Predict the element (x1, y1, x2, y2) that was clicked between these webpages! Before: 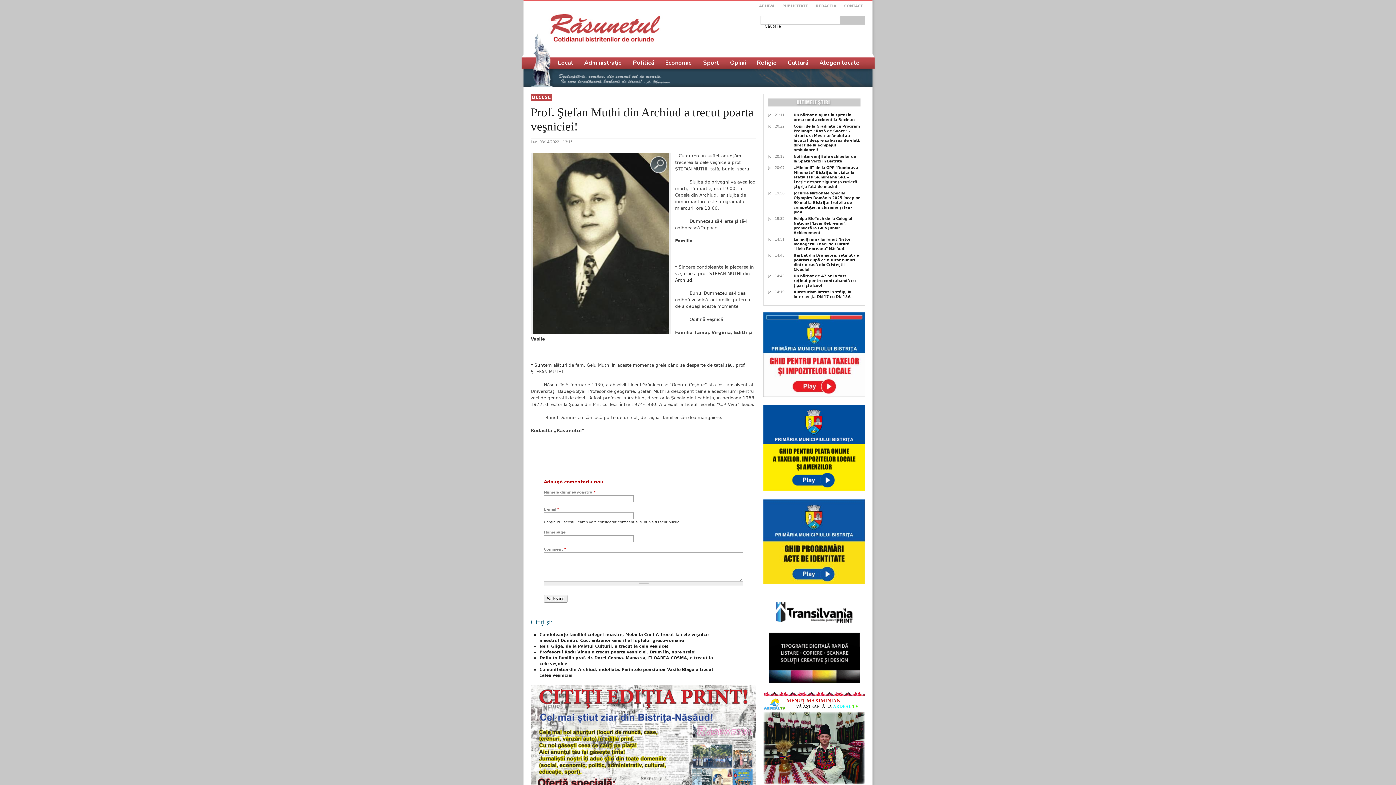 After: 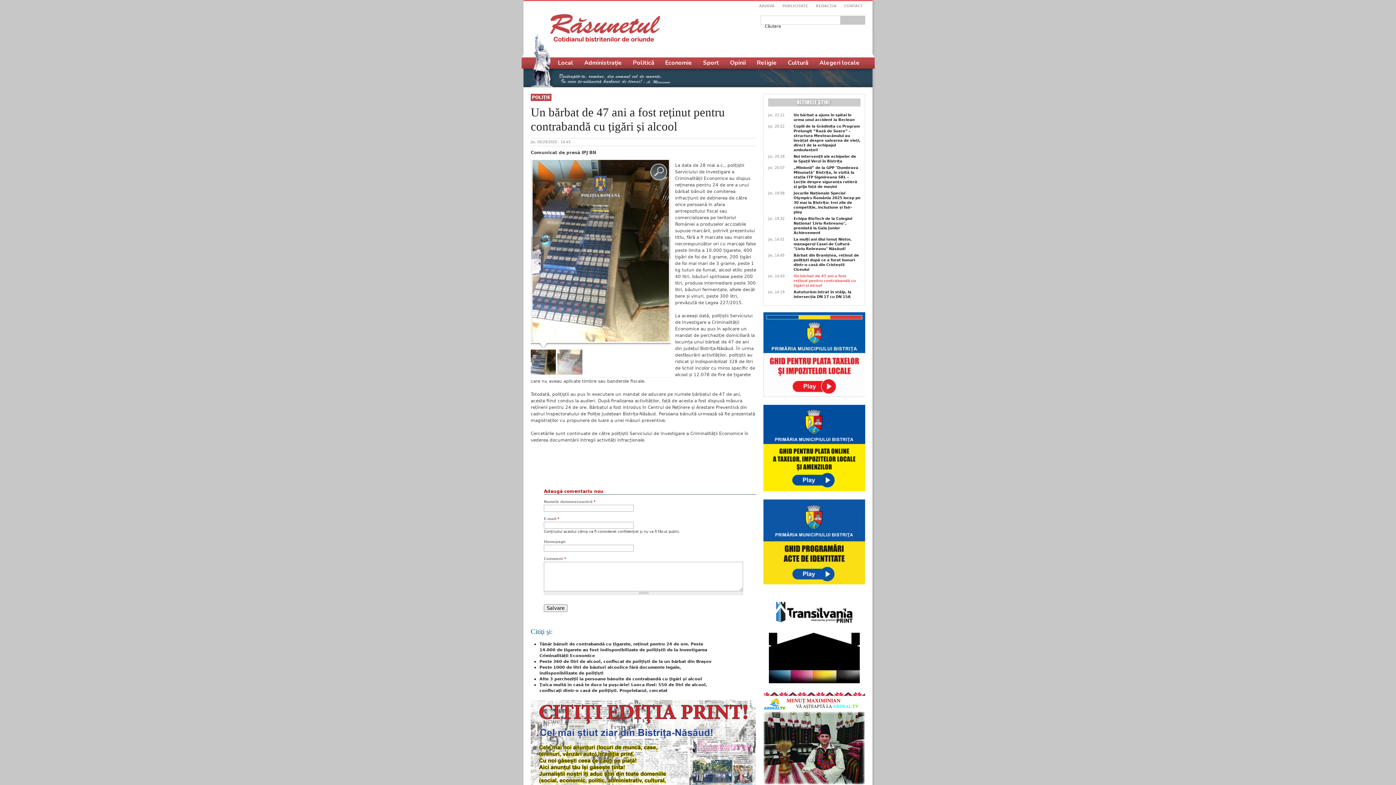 Action: bbox: (793, 273, 860, 288) label: Un bărbat de 47 ani a fost reținut pentru contrabandă cu țigări și alcool